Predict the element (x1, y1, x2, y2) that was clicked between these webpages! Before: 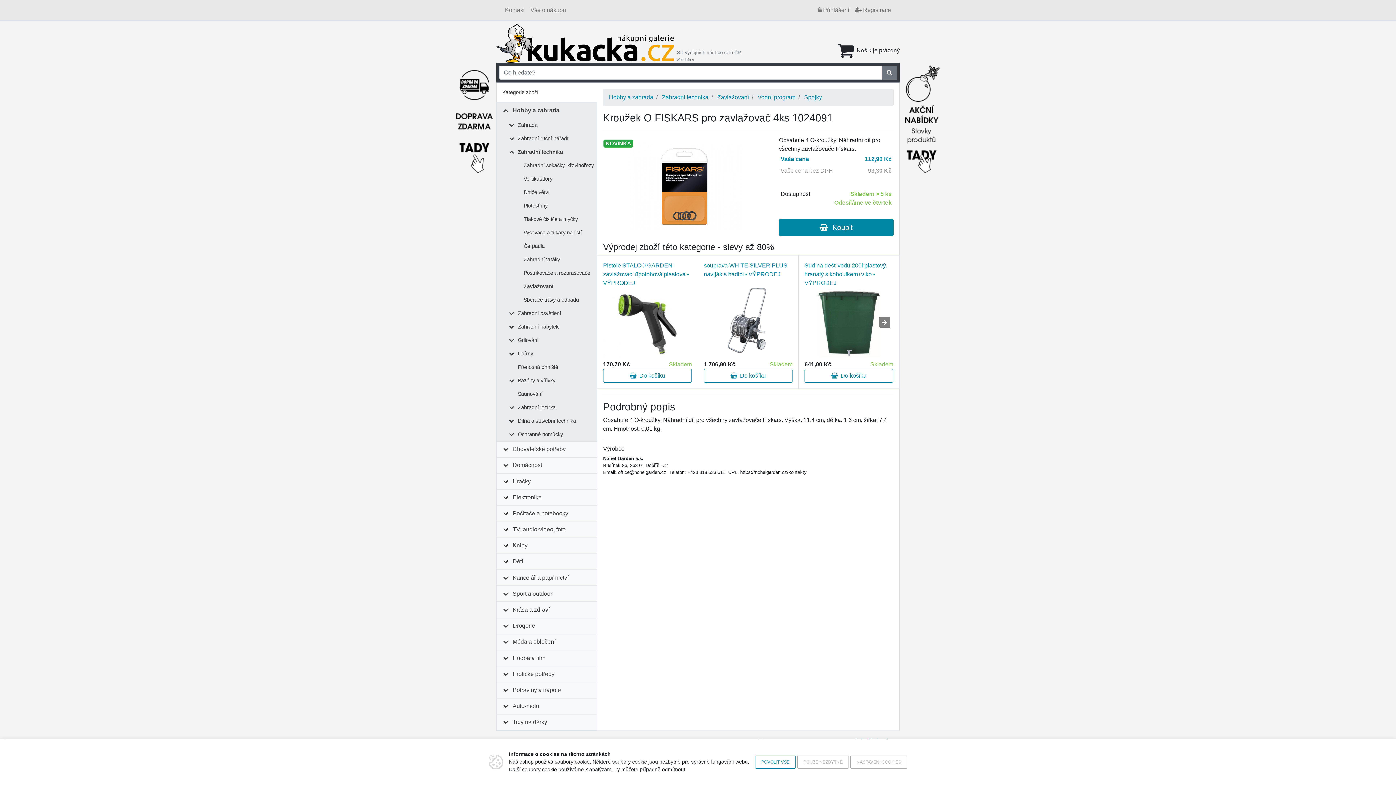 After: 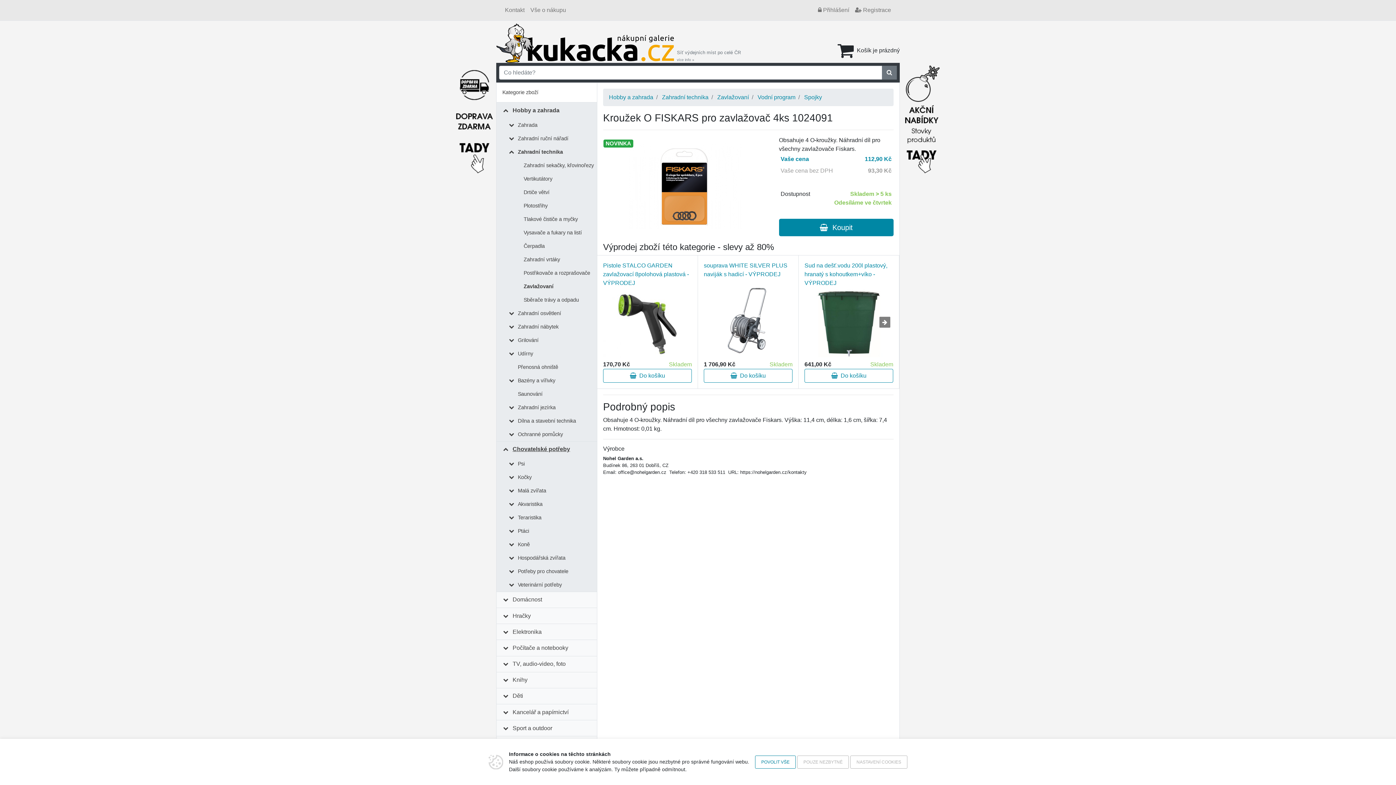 Action: bbox: (509, 441, 569, 457) label: Chovatelské potřeby